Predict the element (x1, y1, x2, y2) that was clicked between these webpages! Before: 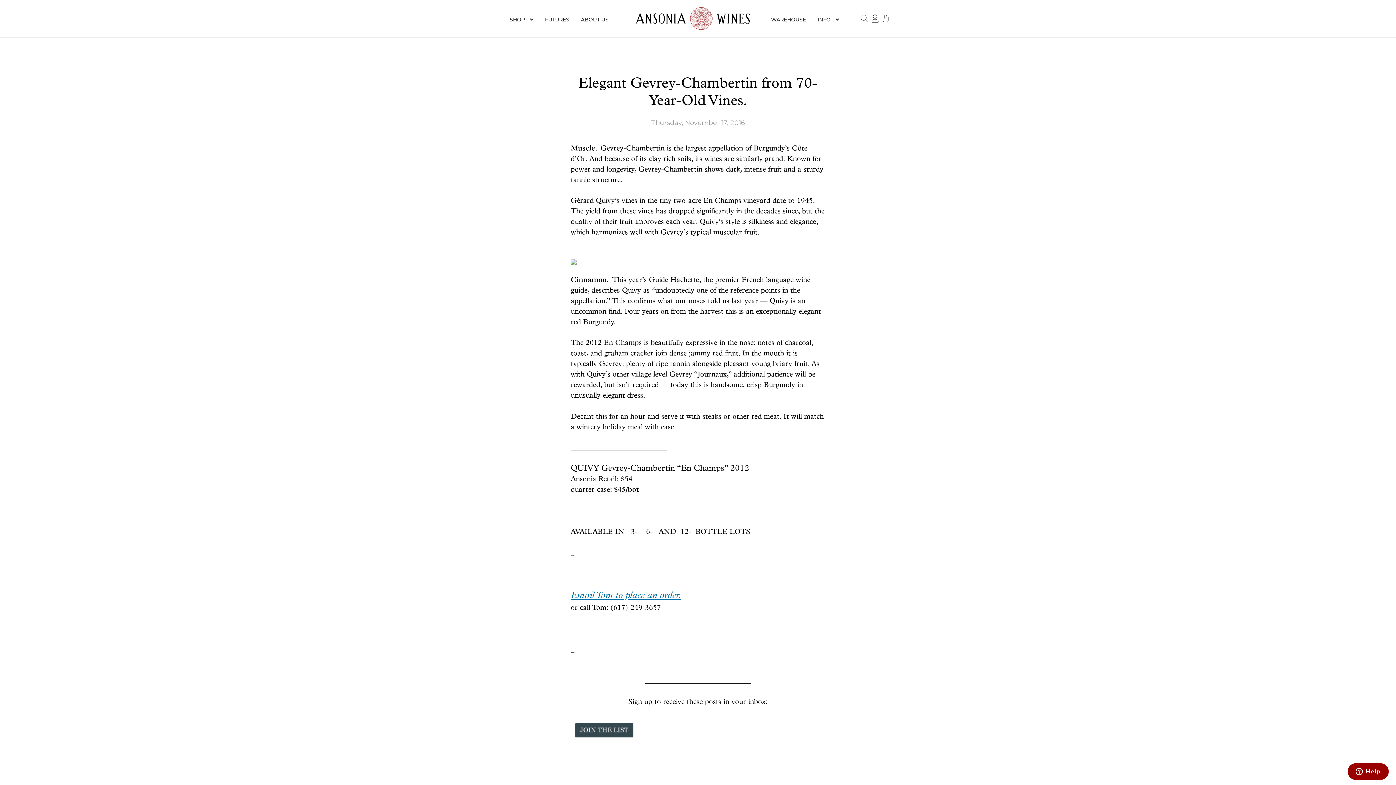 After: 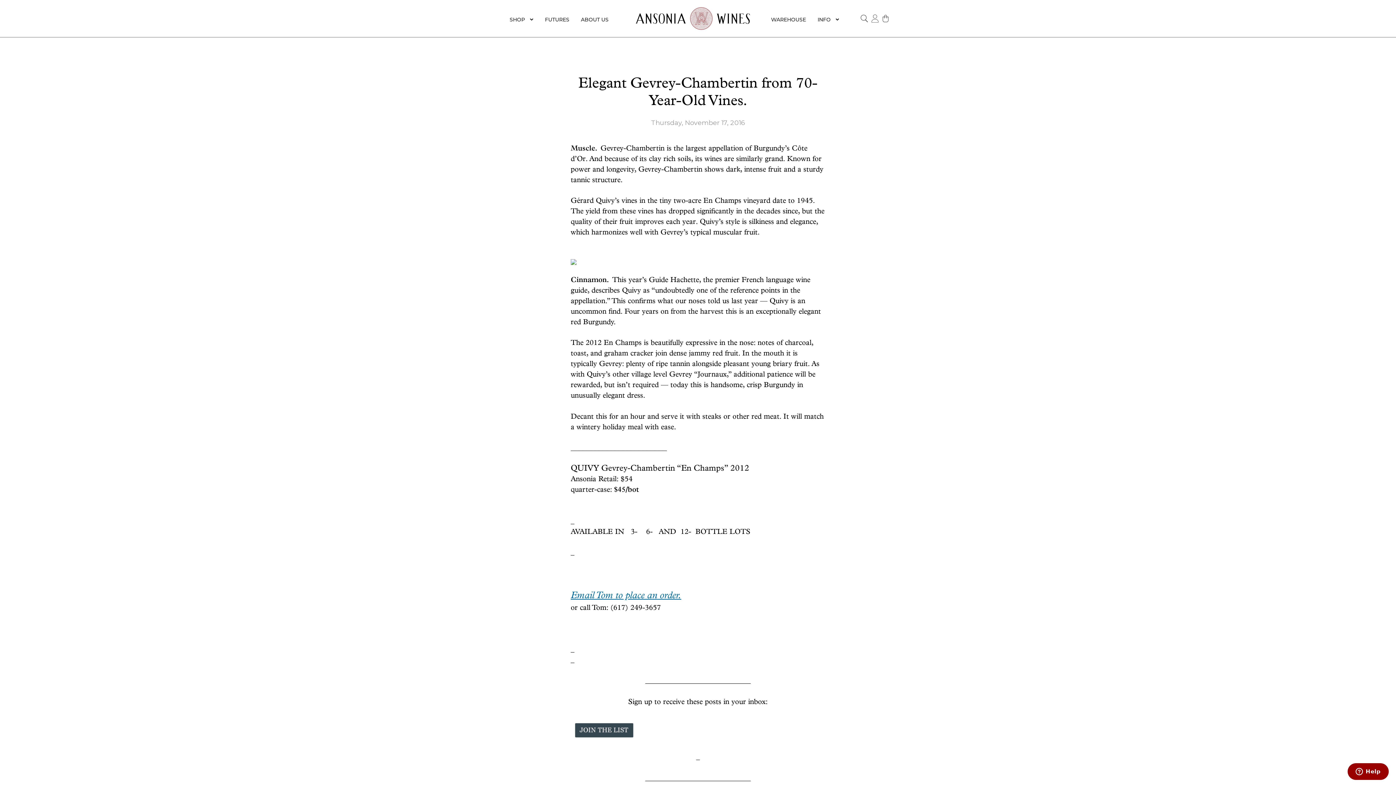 Action: label: Email Tom to place an order. bbox: (570, 591, 681, 601)